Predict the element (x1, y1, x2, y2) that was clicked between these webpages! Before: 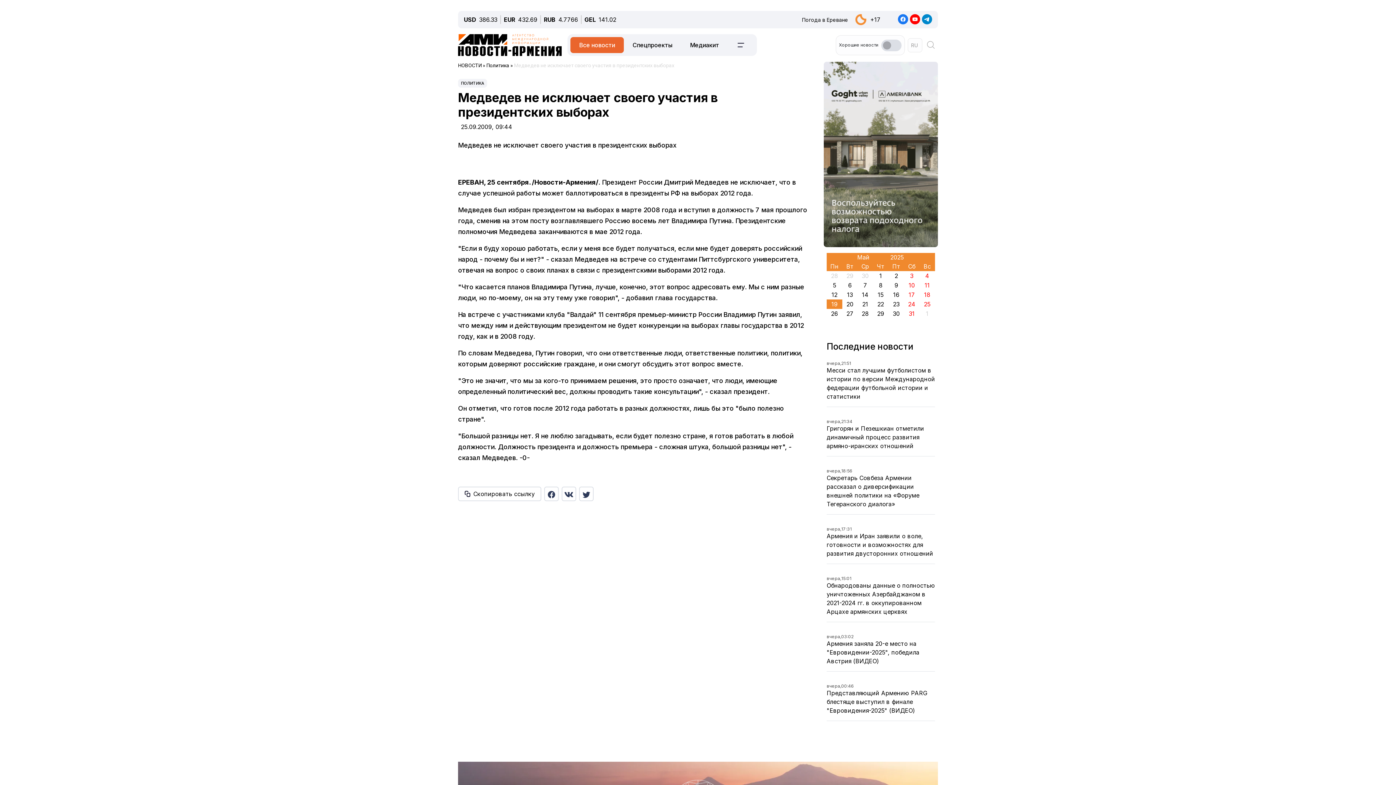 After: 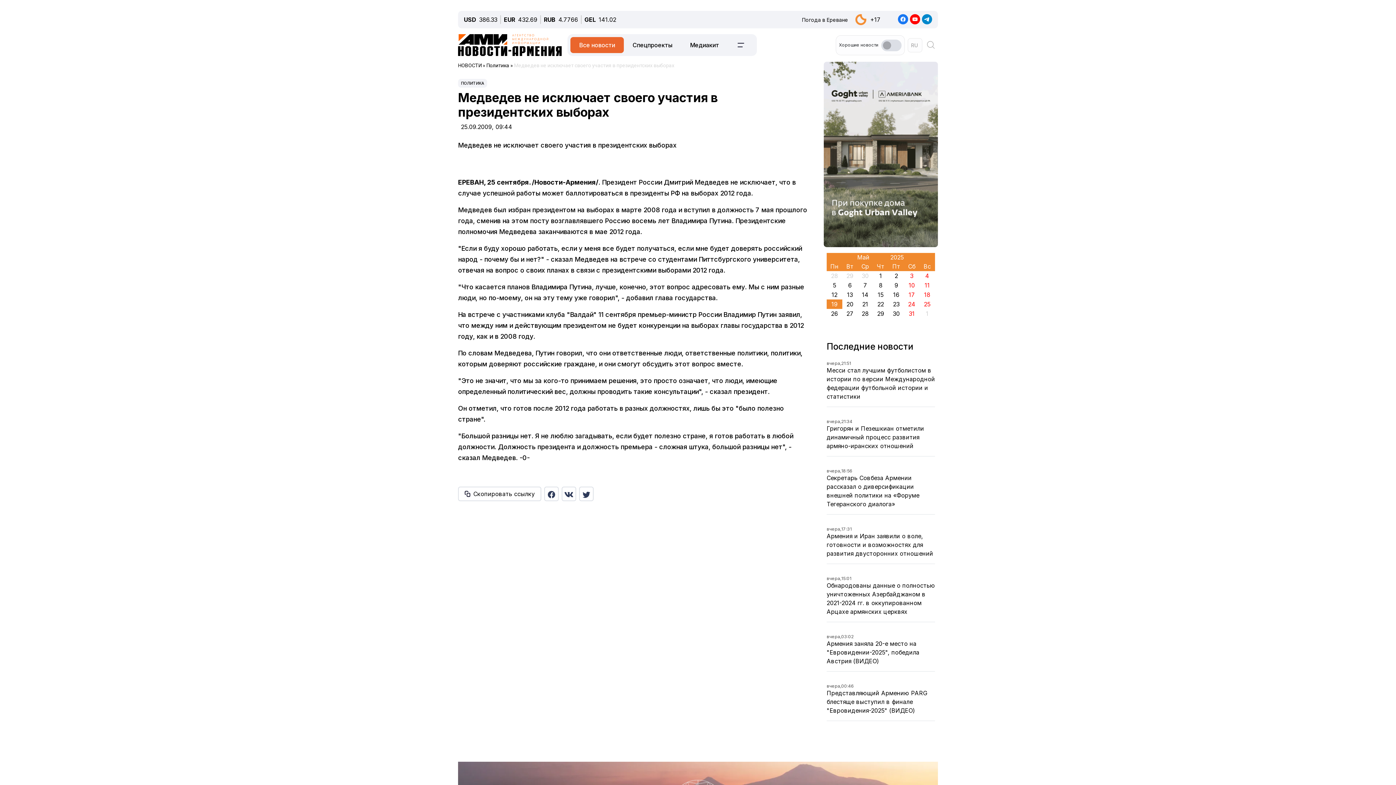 Action: bbox: (898, 15, 909, 22)